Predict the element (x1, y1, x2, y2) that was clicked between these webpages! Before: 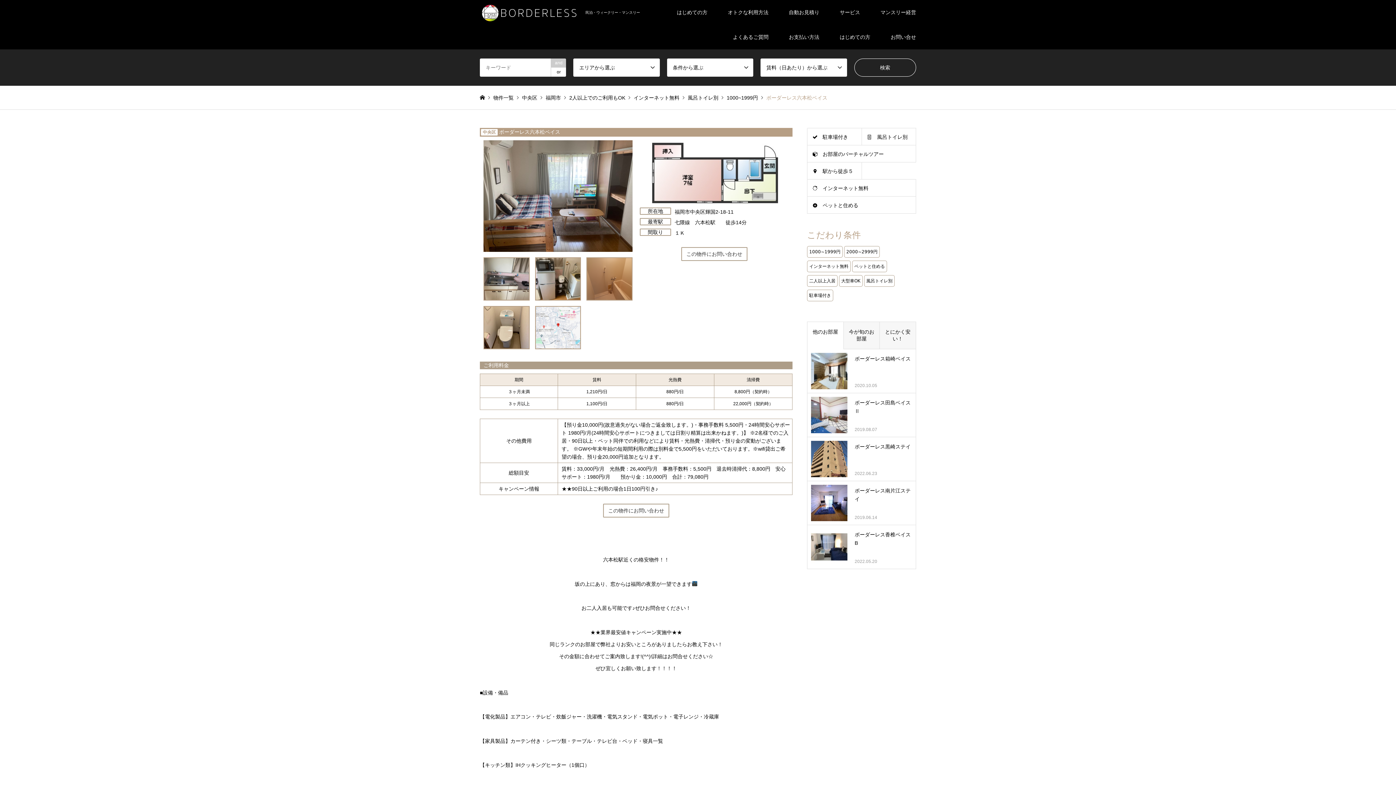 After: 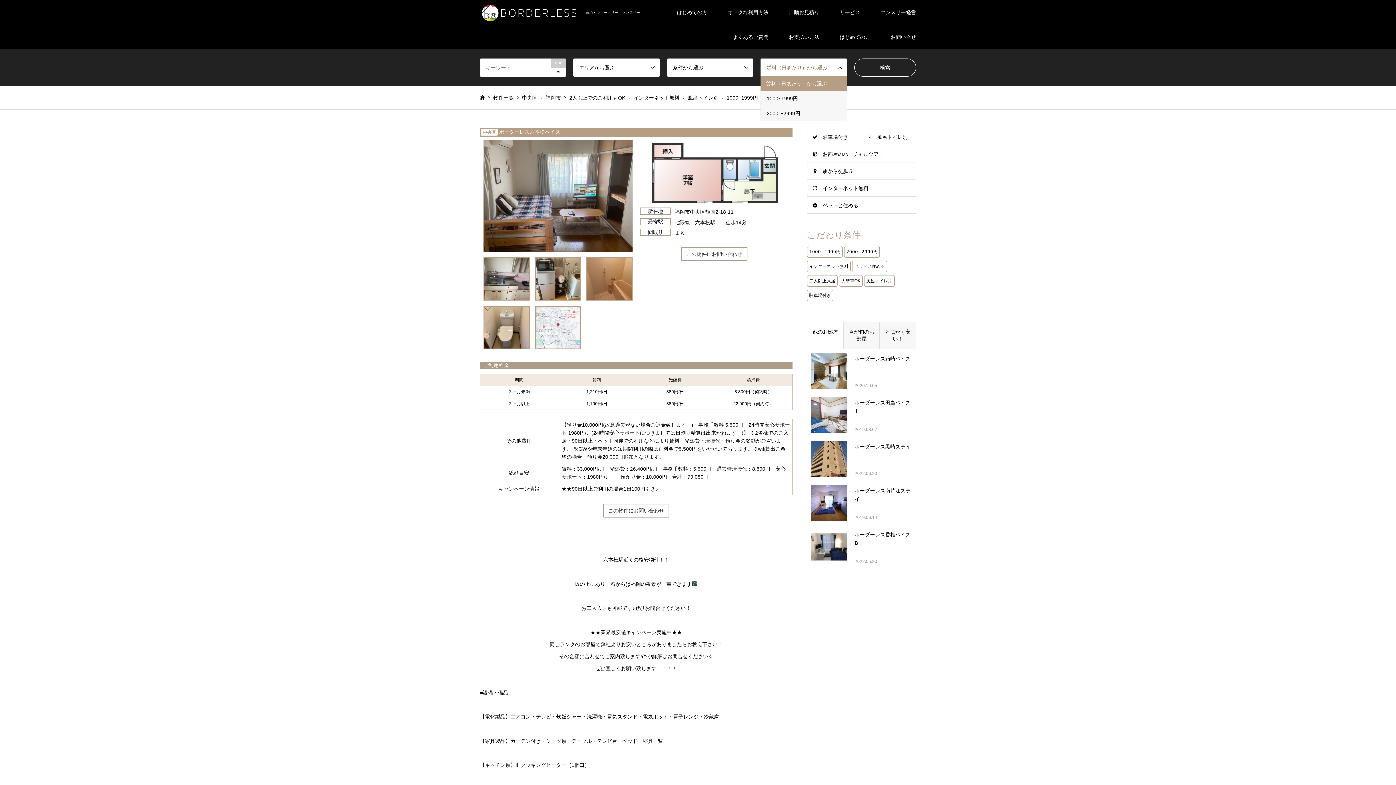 Action: bbox: (760, 58, 847, 76) label: 賃料（日あたり）から選ぶ